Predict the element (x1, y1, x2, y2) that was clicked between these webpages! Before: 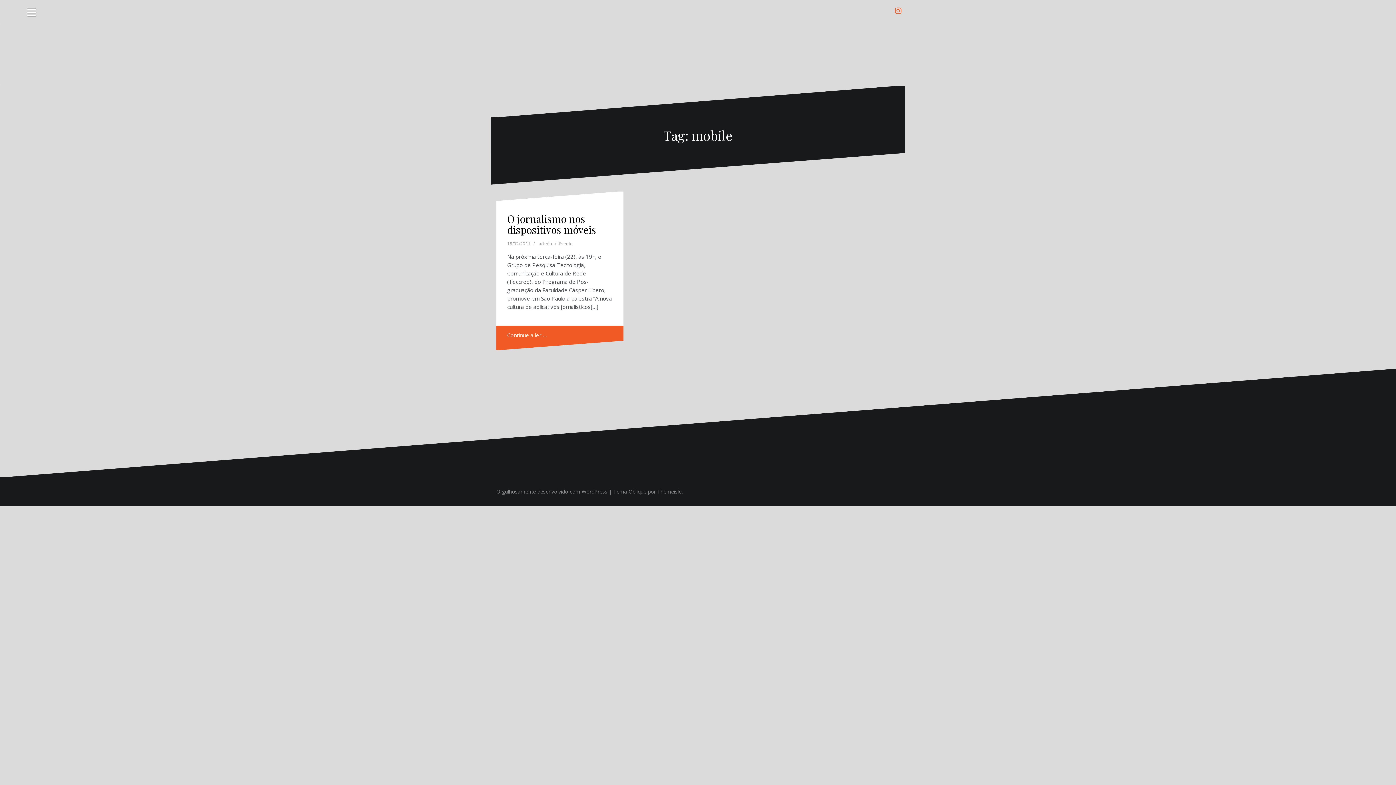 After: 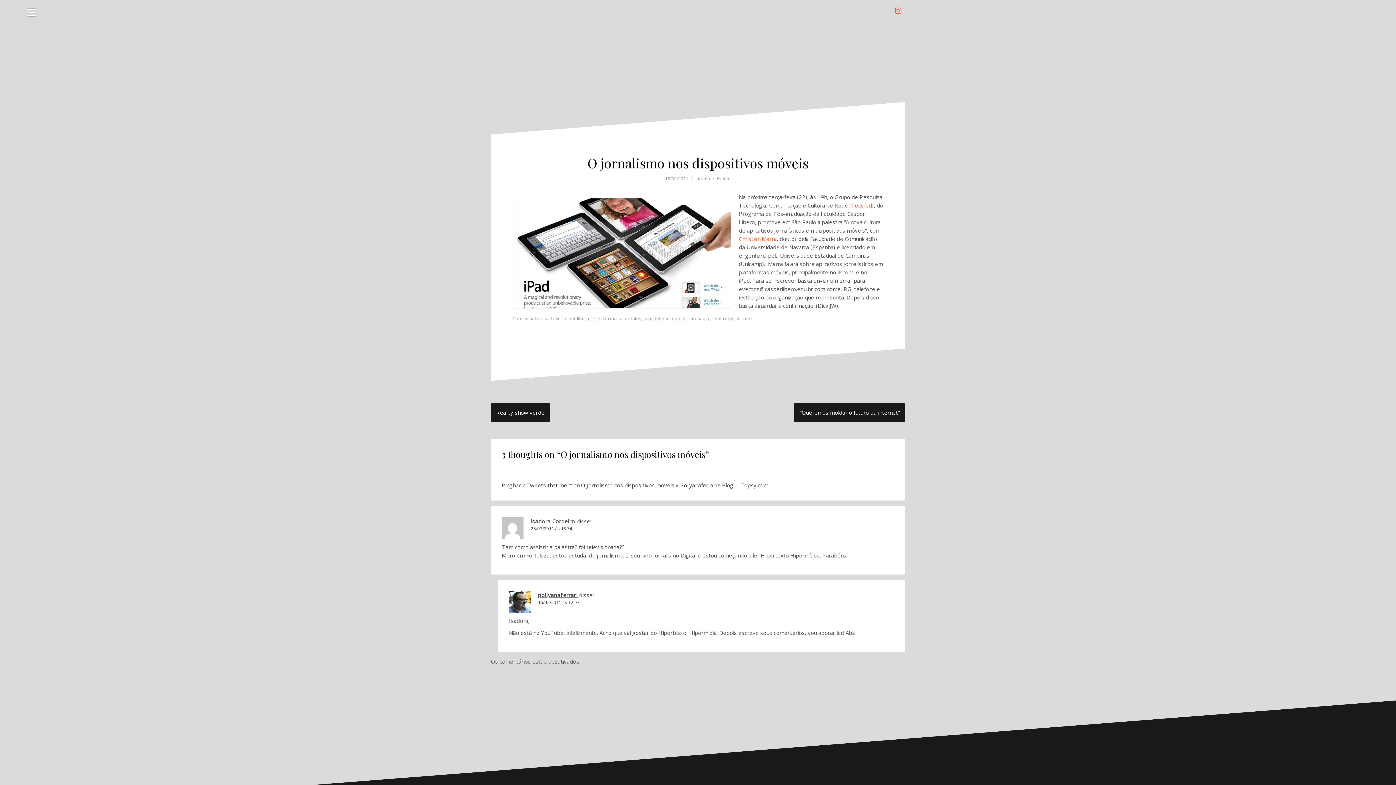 Action: bbox: (507, 211, 596, 236) label: O jornalismo nos dispositivos móveis